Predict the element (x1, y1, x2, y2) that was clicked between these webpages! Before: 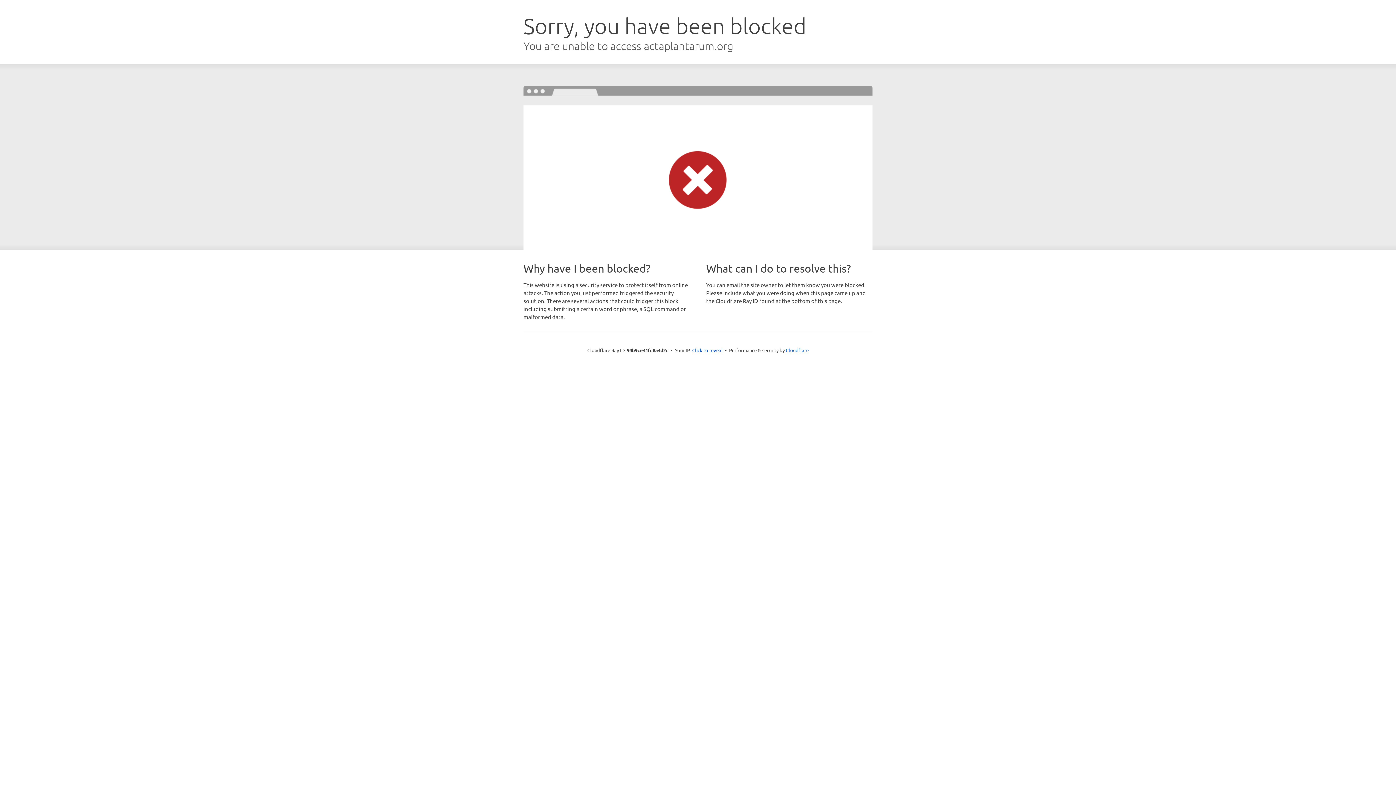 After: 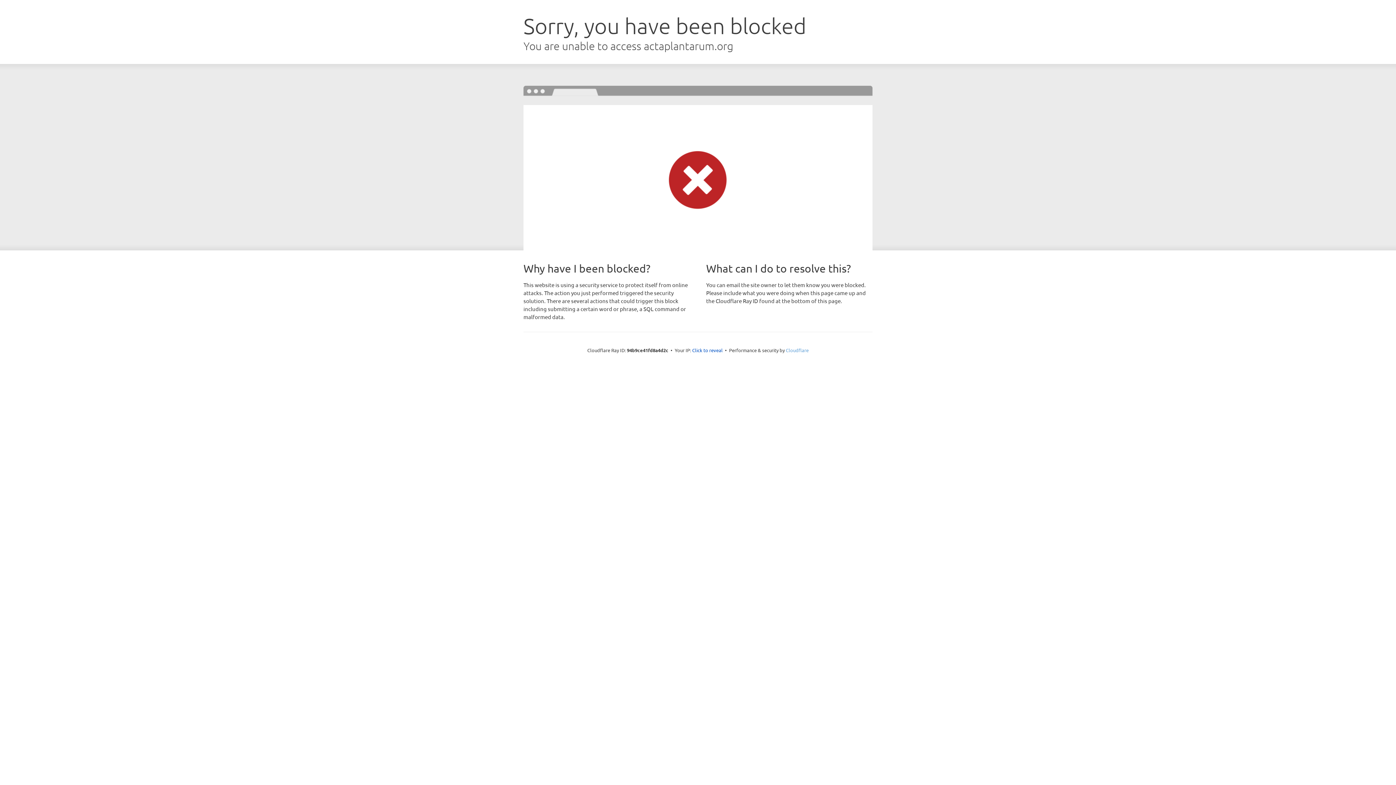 Action: label: Cloudflare bbox: (786, 347, 808, 353)